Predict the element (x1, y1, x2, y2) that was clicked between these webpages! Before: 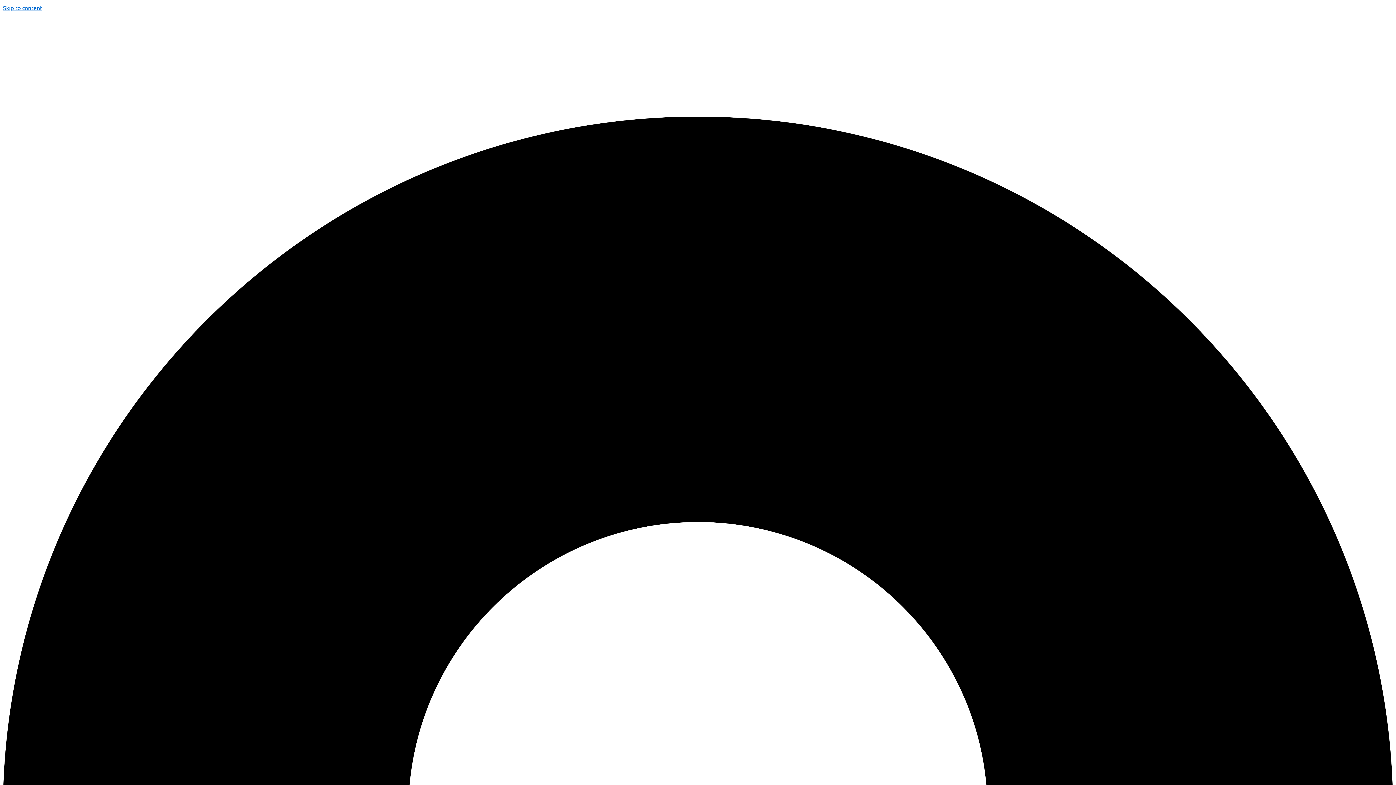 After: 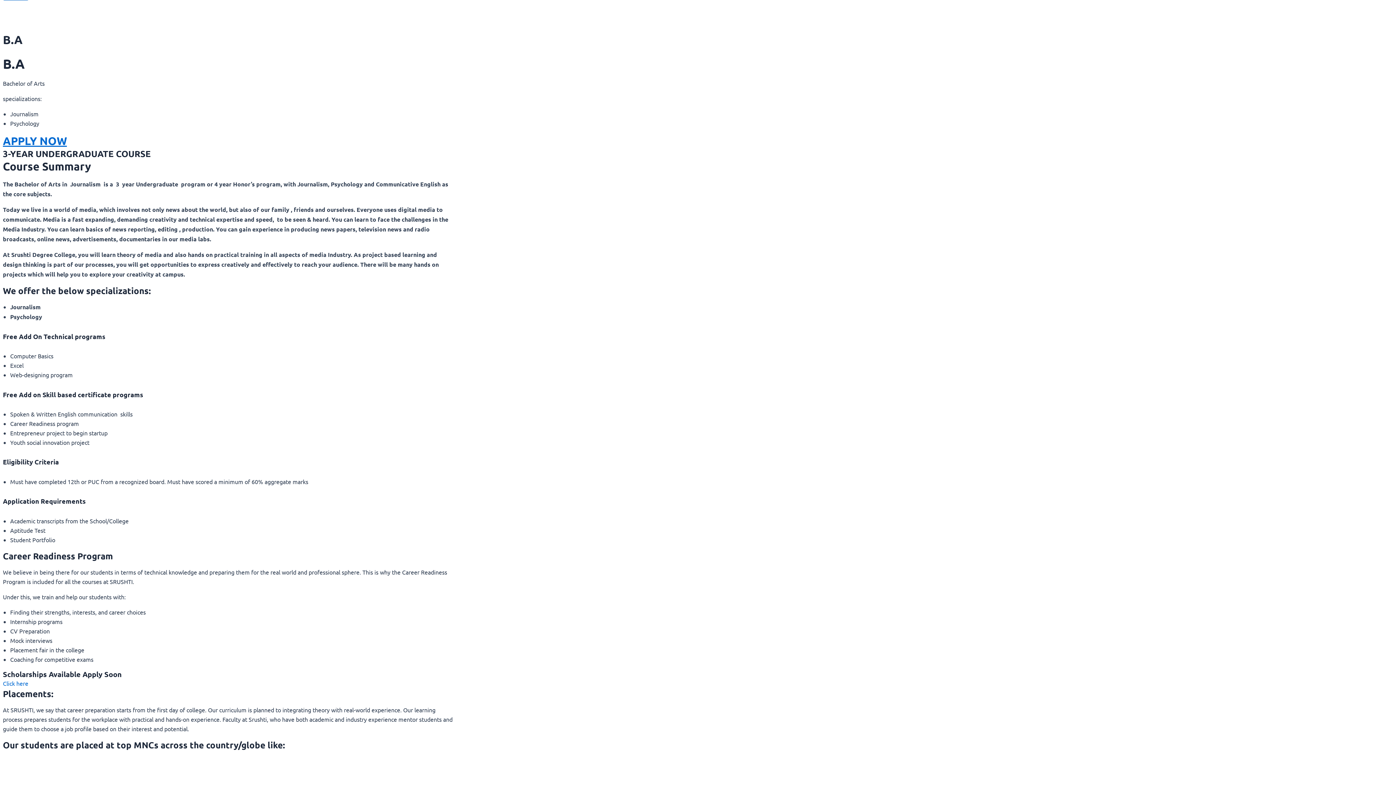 Action: bbox: (2, 4, 42, 11) label: Skip to content